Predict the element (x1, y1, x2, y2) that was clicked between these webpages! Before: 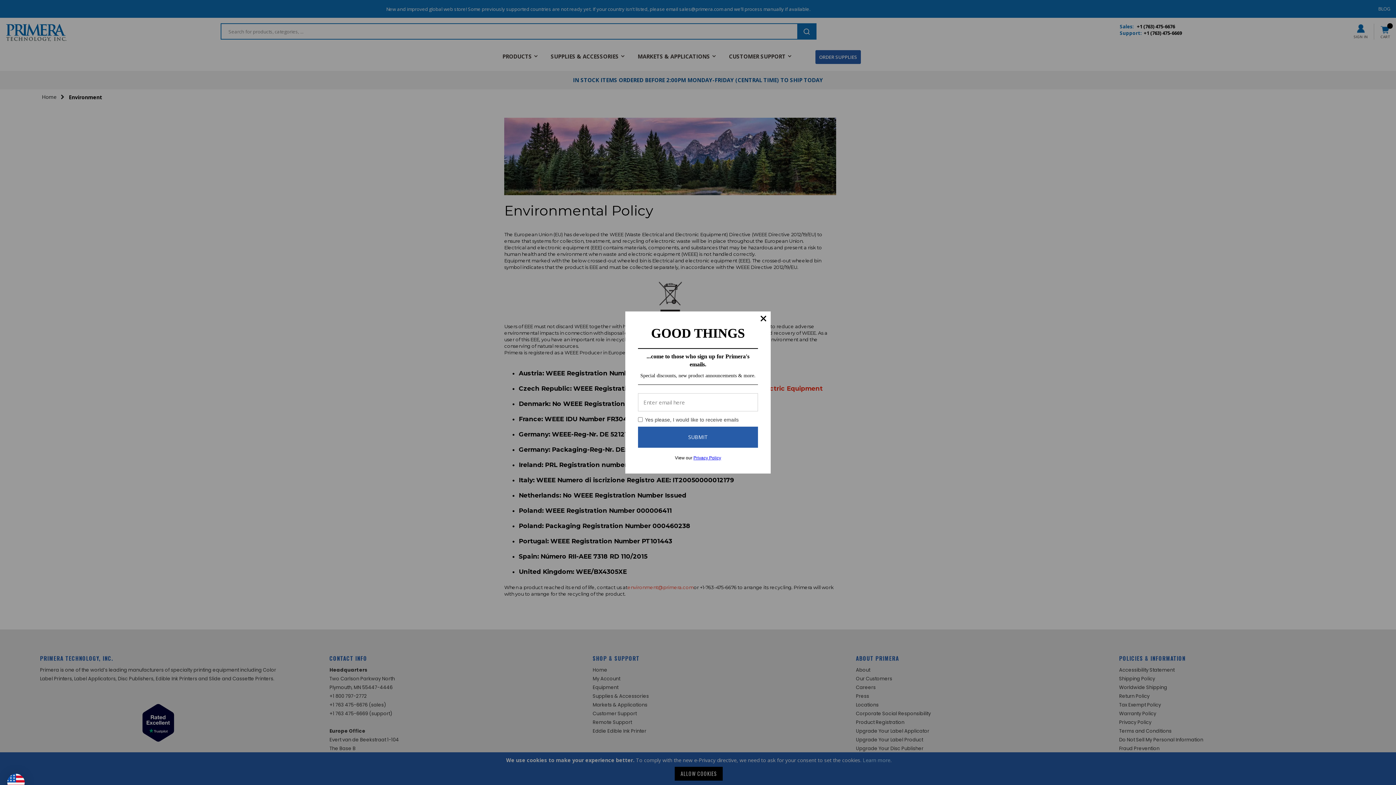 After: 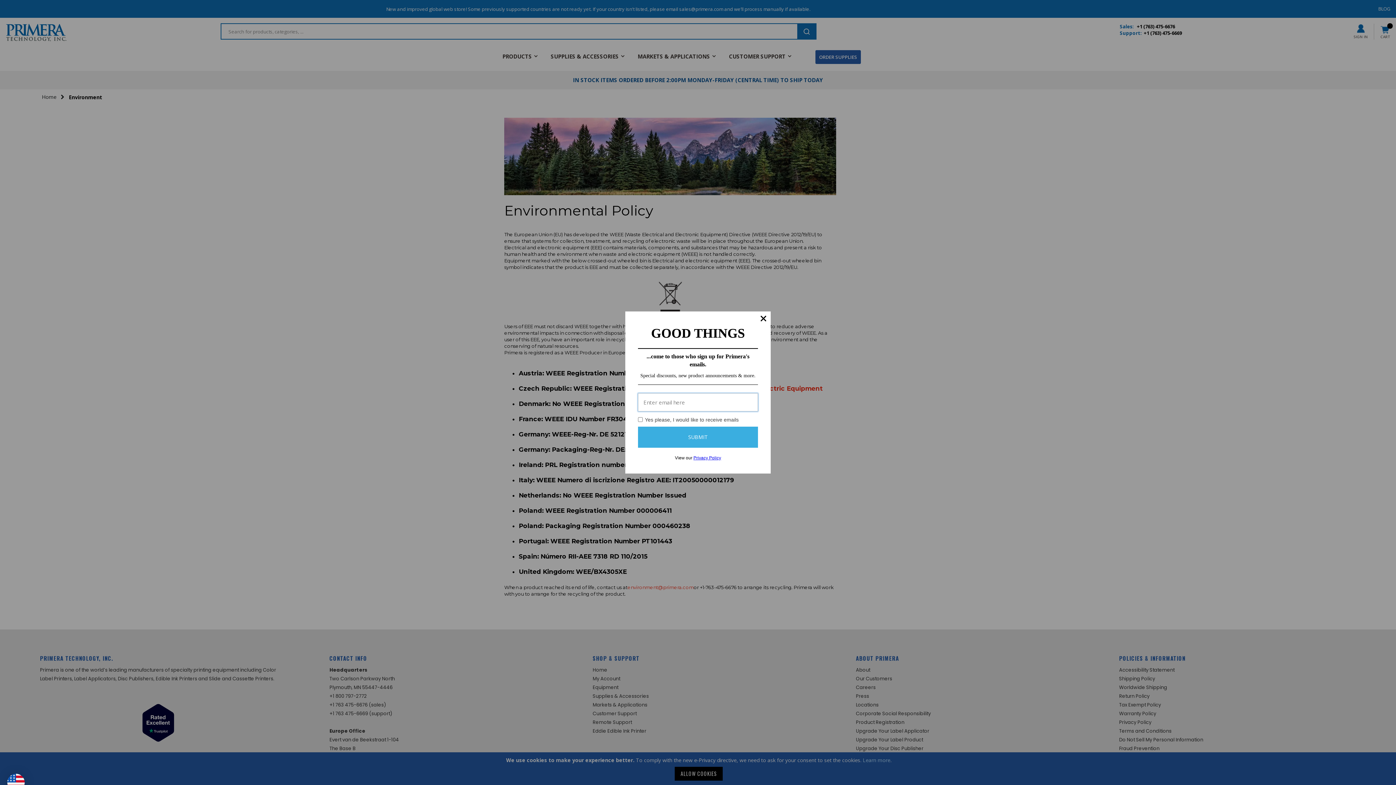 Action: label: SUBMIT bbox: (638, 427, 758, 448)